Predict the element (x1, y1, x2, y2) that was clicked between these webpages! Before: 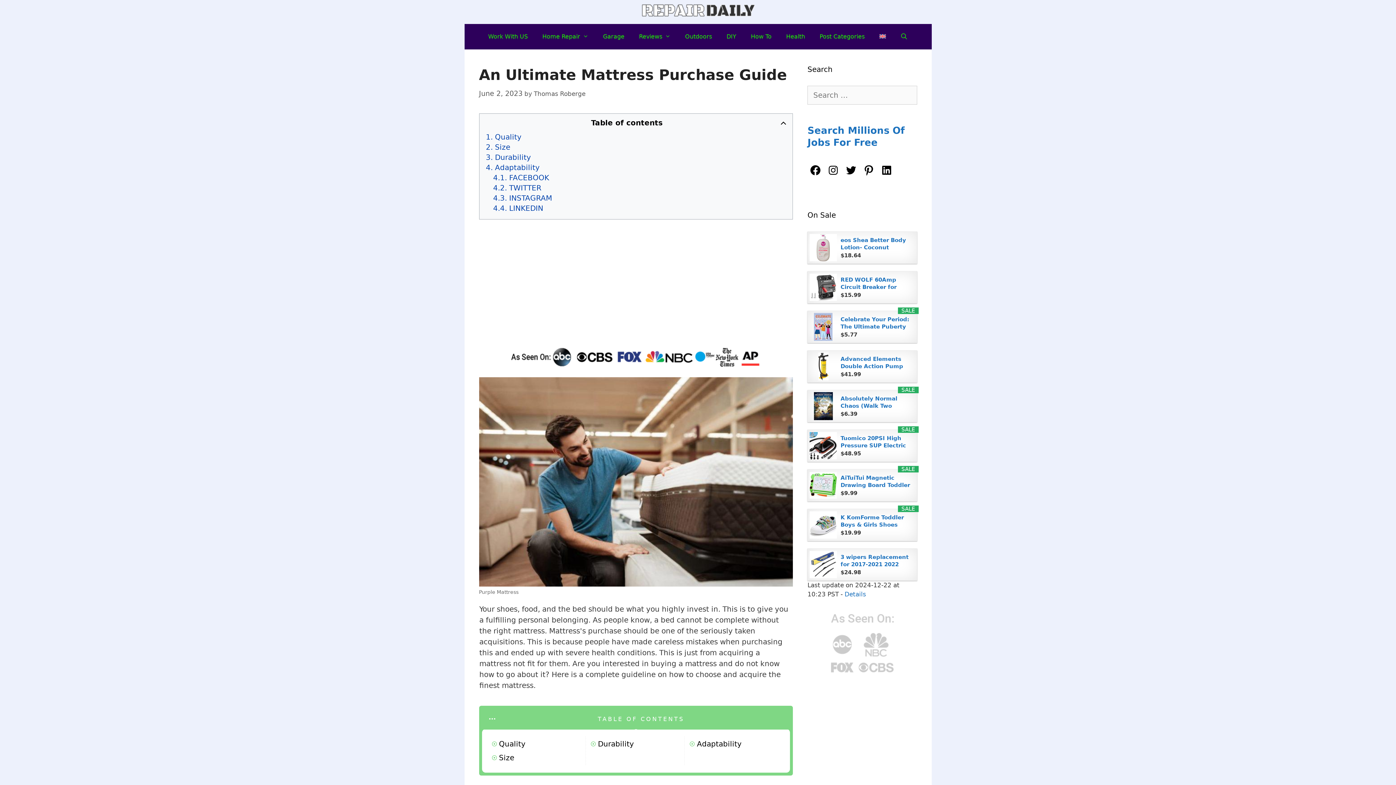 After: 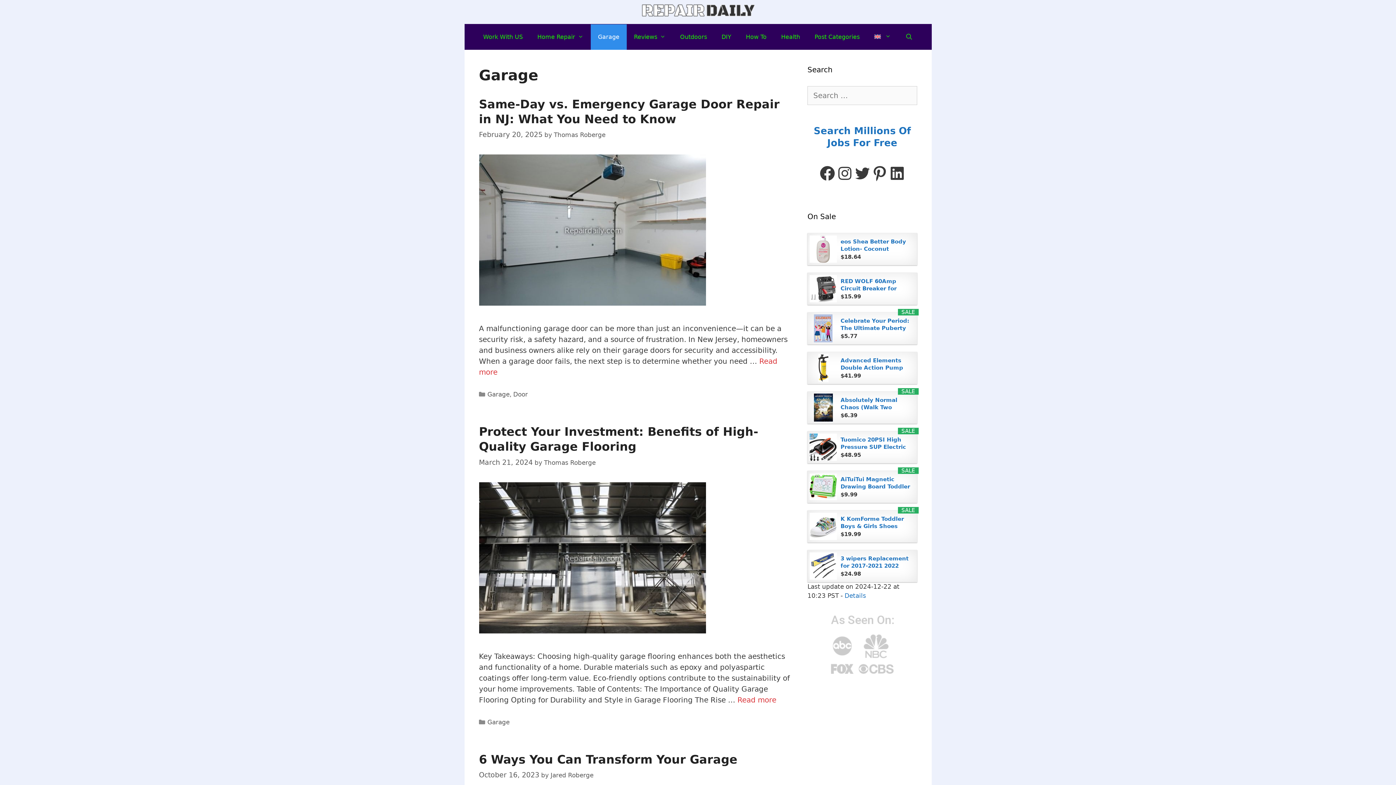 Action: bbox: (595, 23, 631, 49) label: Garage